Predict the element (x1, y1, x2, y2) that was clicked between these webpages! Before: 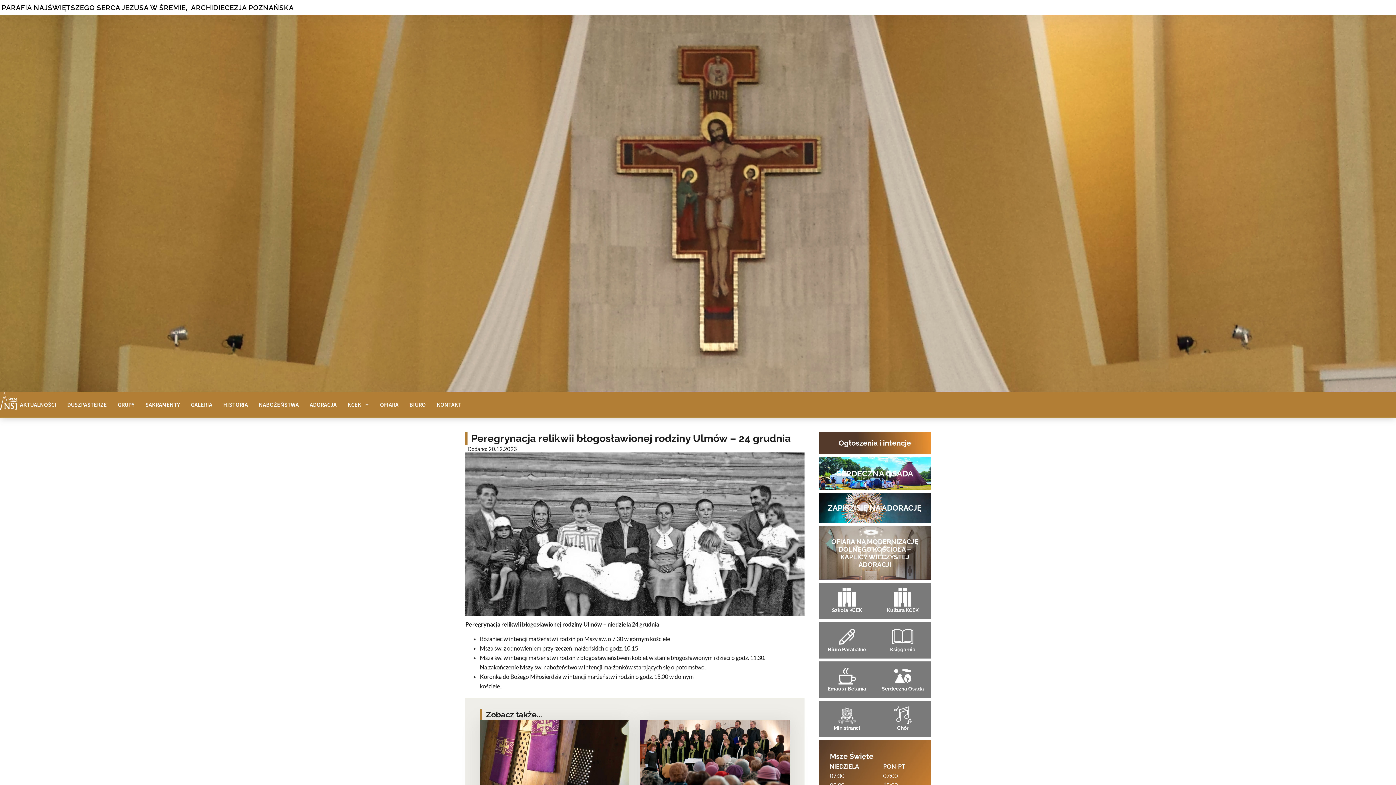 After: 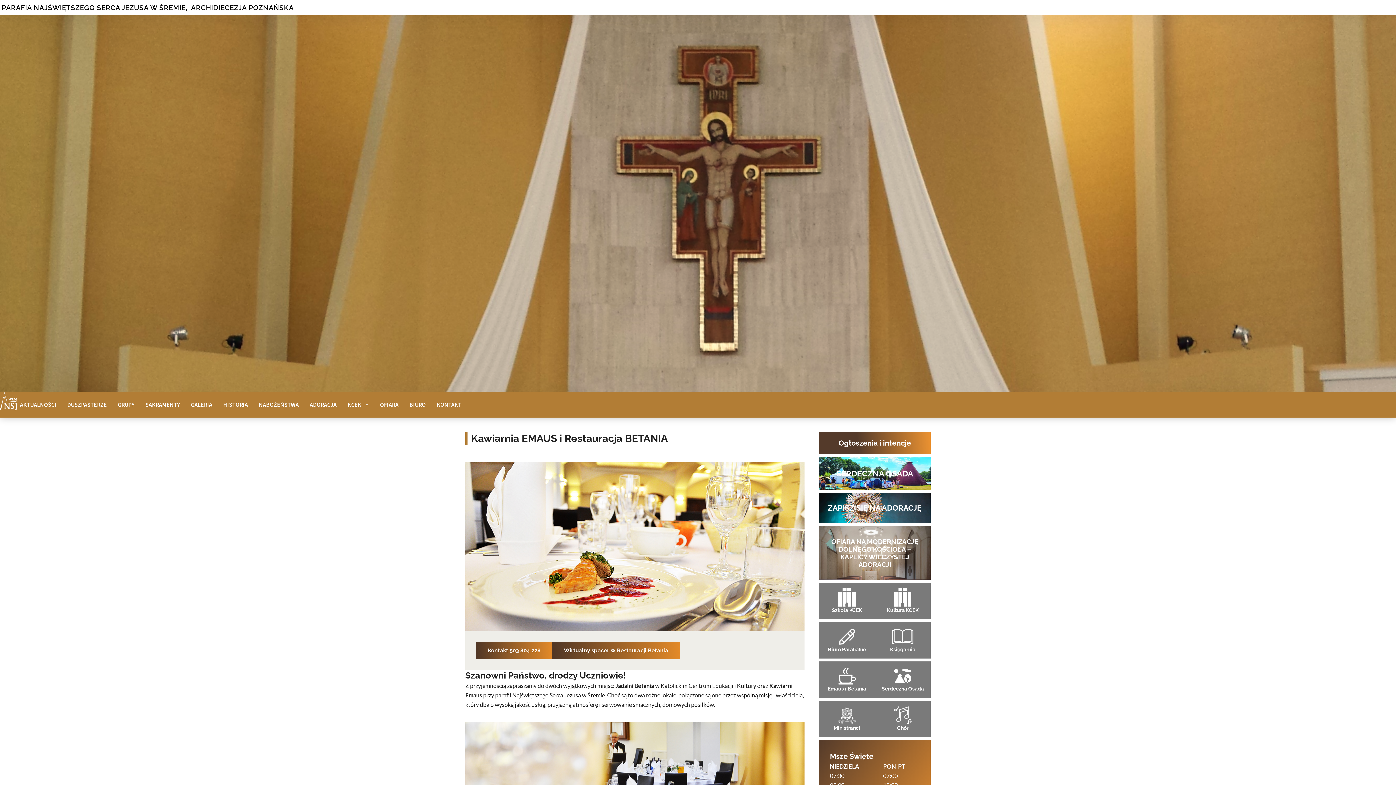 Action: bbox: (827, 686, 866, 691) label: Emaus i Betania